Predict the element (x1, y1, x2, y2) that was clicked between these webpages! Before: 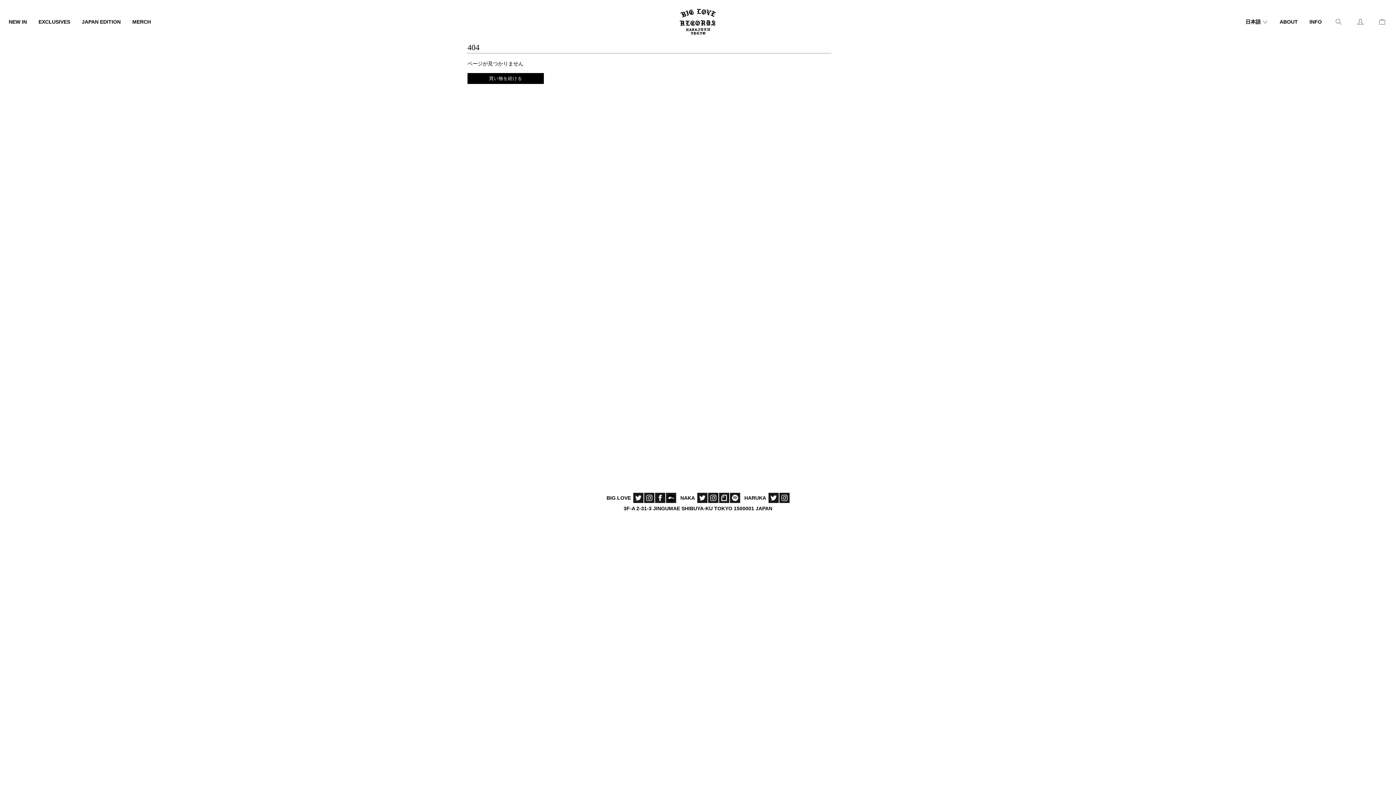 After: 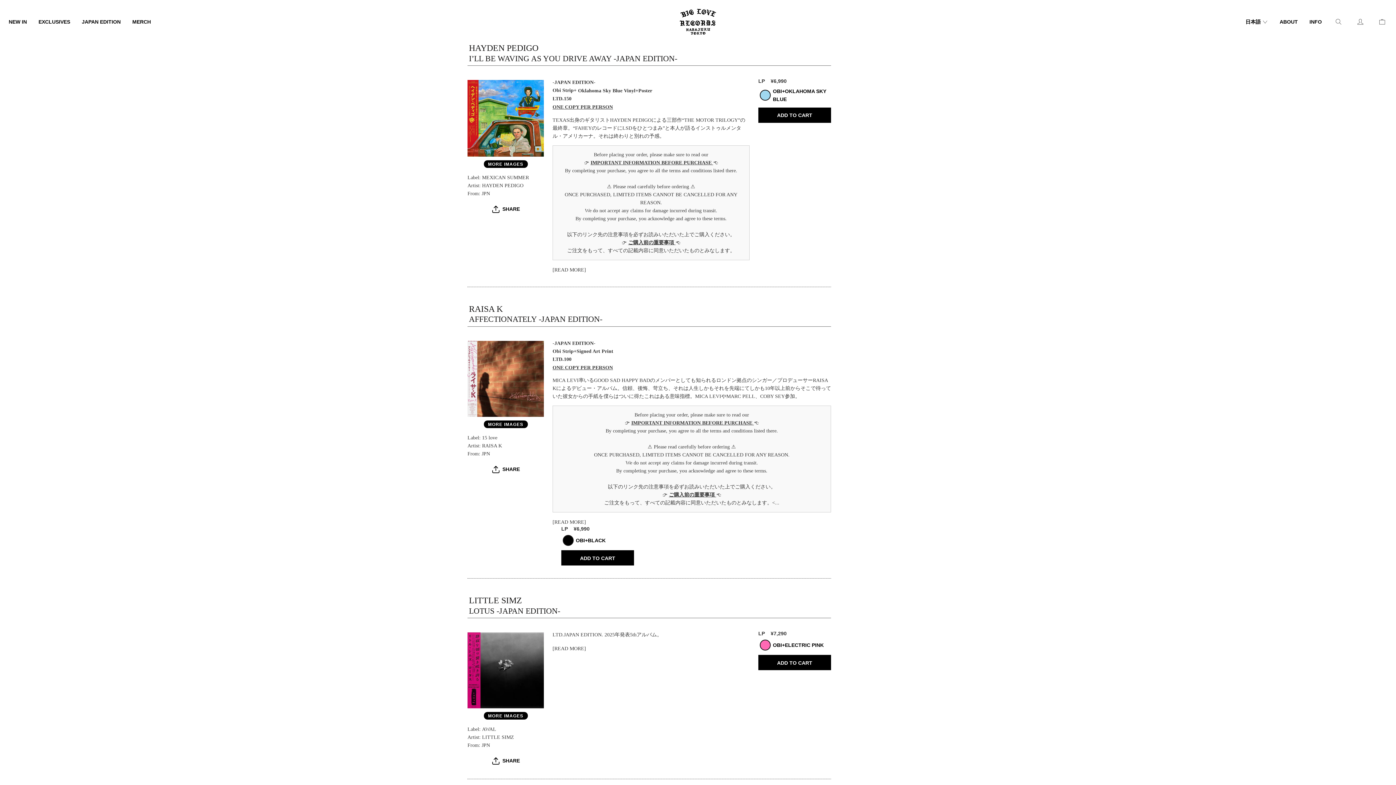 Action: bbox: (81, 18, 120, 24) label: JAPAN EDITION